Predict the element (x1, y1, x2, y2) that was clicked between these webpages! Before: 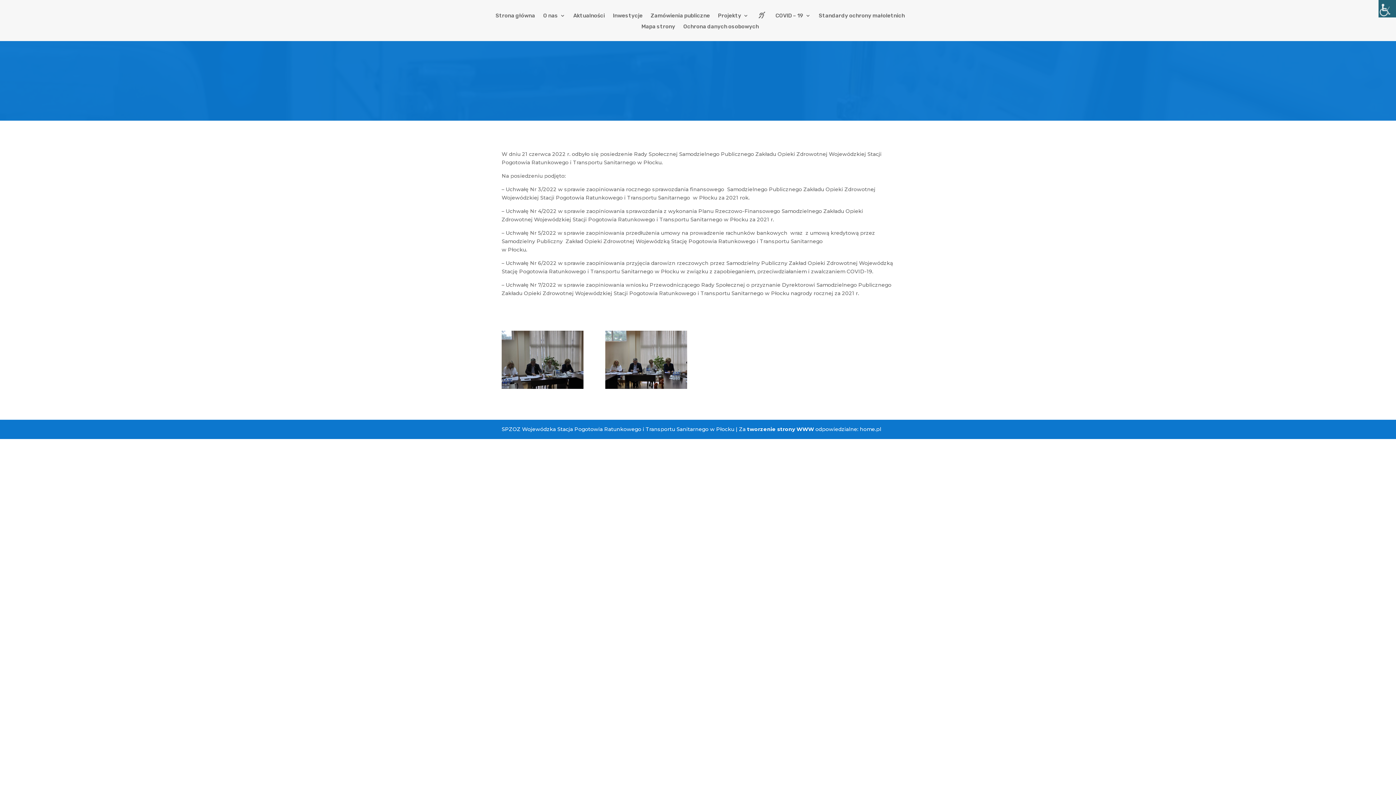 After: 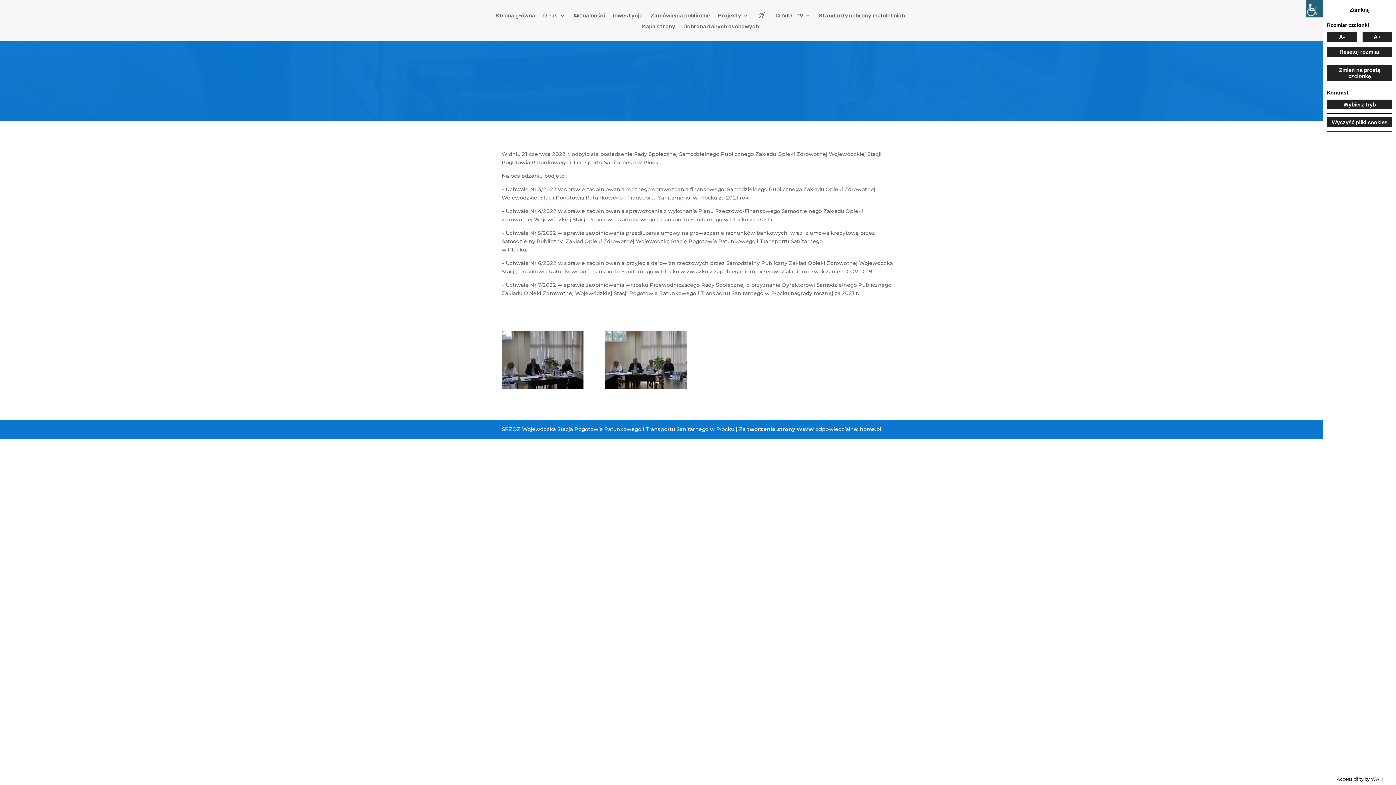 Action: bbox: (1378, 0, 1396, 17) label: Accessibility Helper sidebar